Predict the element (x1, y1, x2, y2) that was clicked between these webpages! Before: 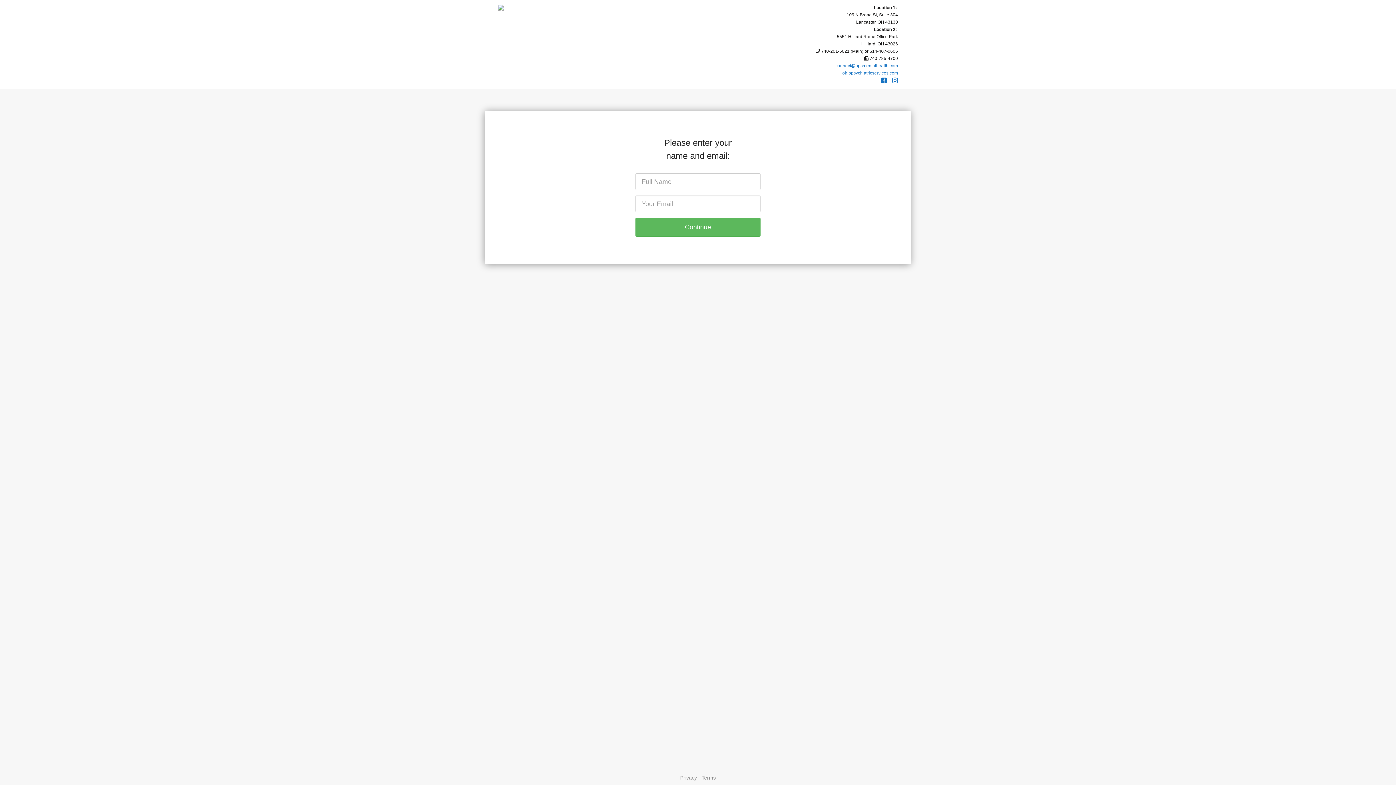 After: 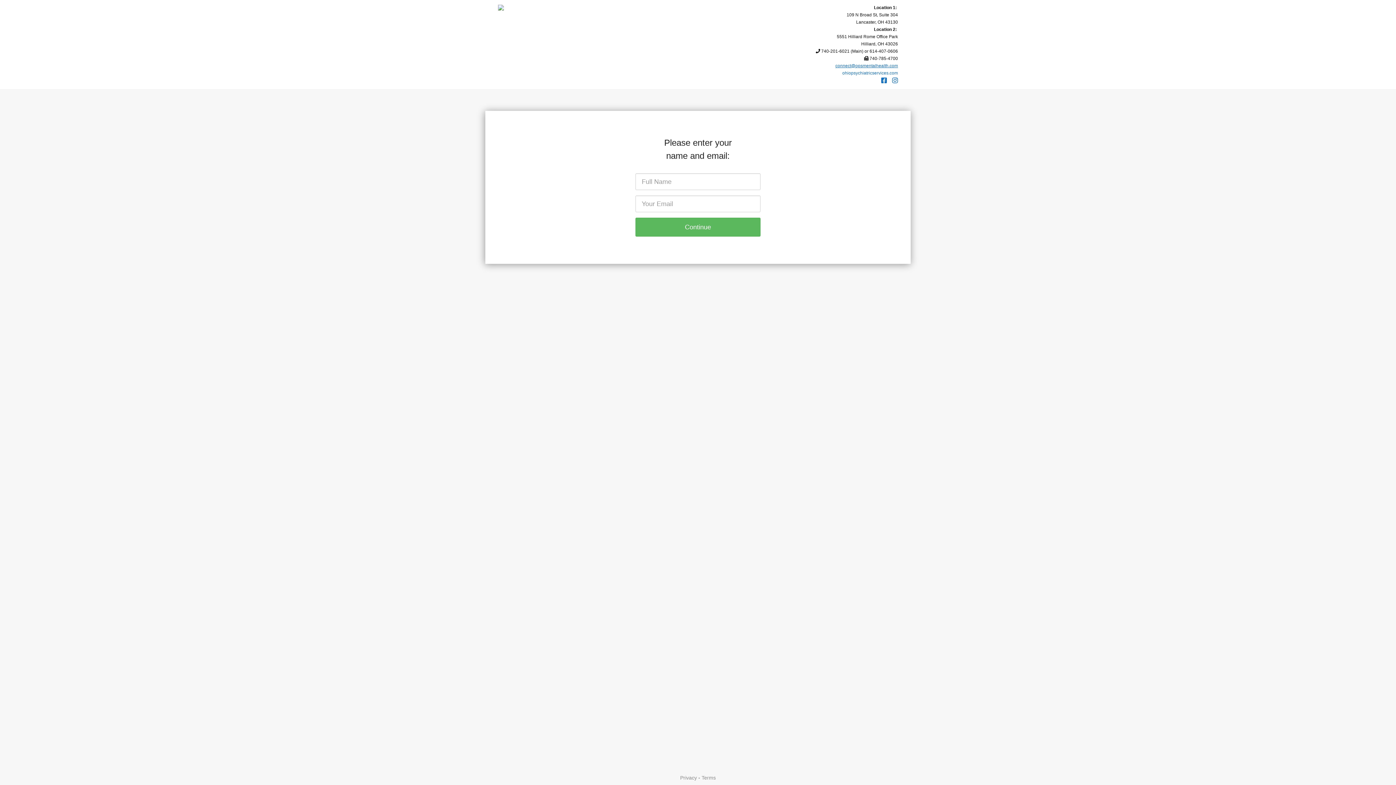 Action: bbox: (835, 63, 898, 68) label: connect@opsmentalhealth.com